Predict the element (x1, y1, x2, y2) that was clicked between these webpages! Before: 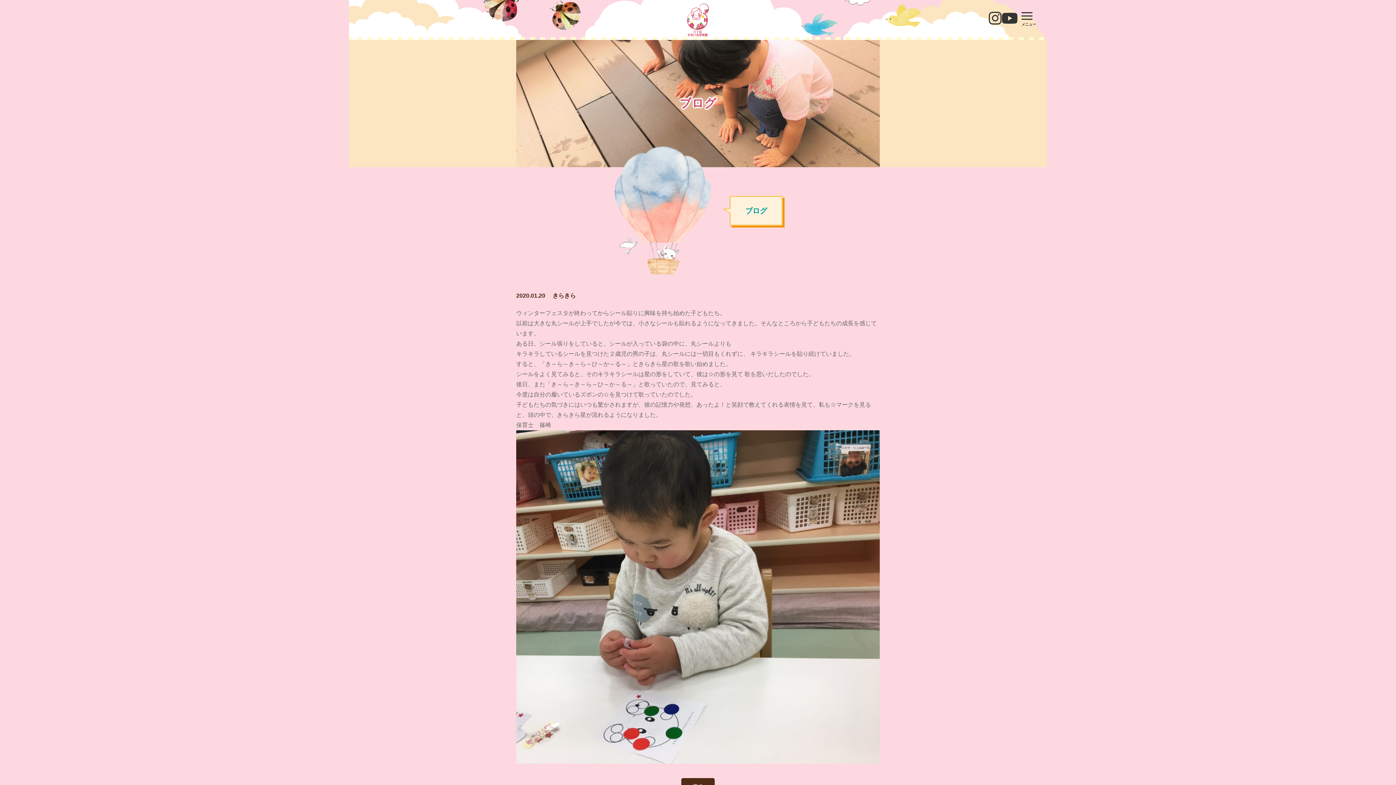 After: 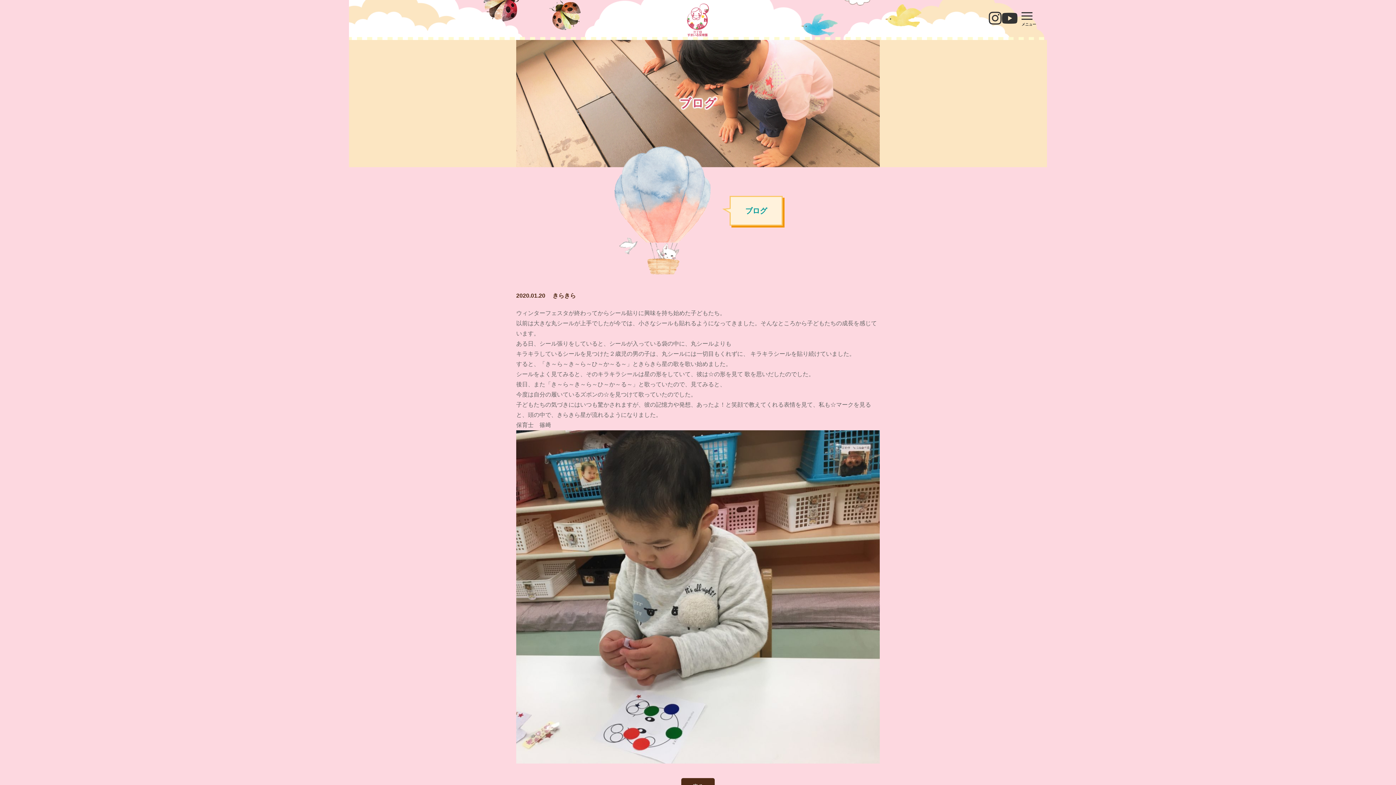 Action: bbox: (1001, 18, 1018, 24)